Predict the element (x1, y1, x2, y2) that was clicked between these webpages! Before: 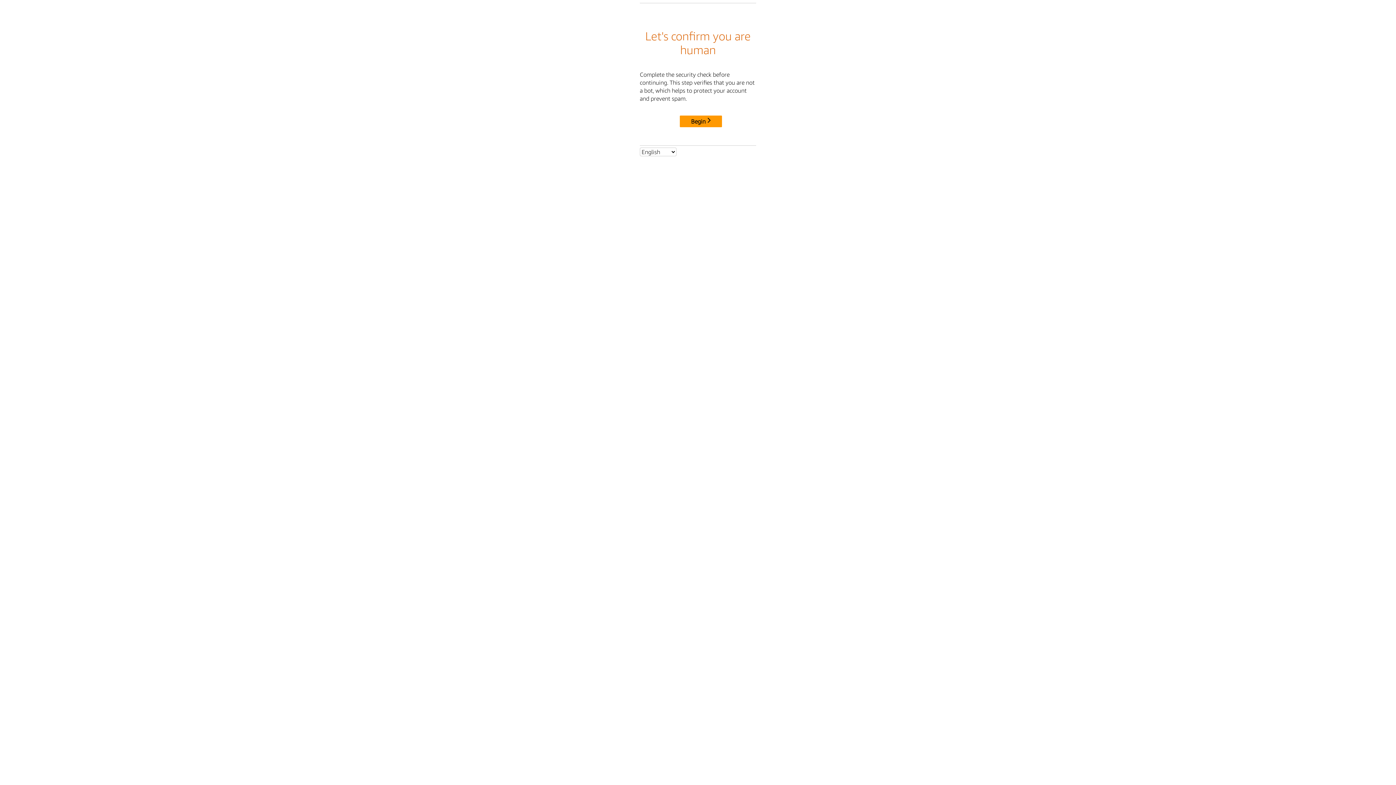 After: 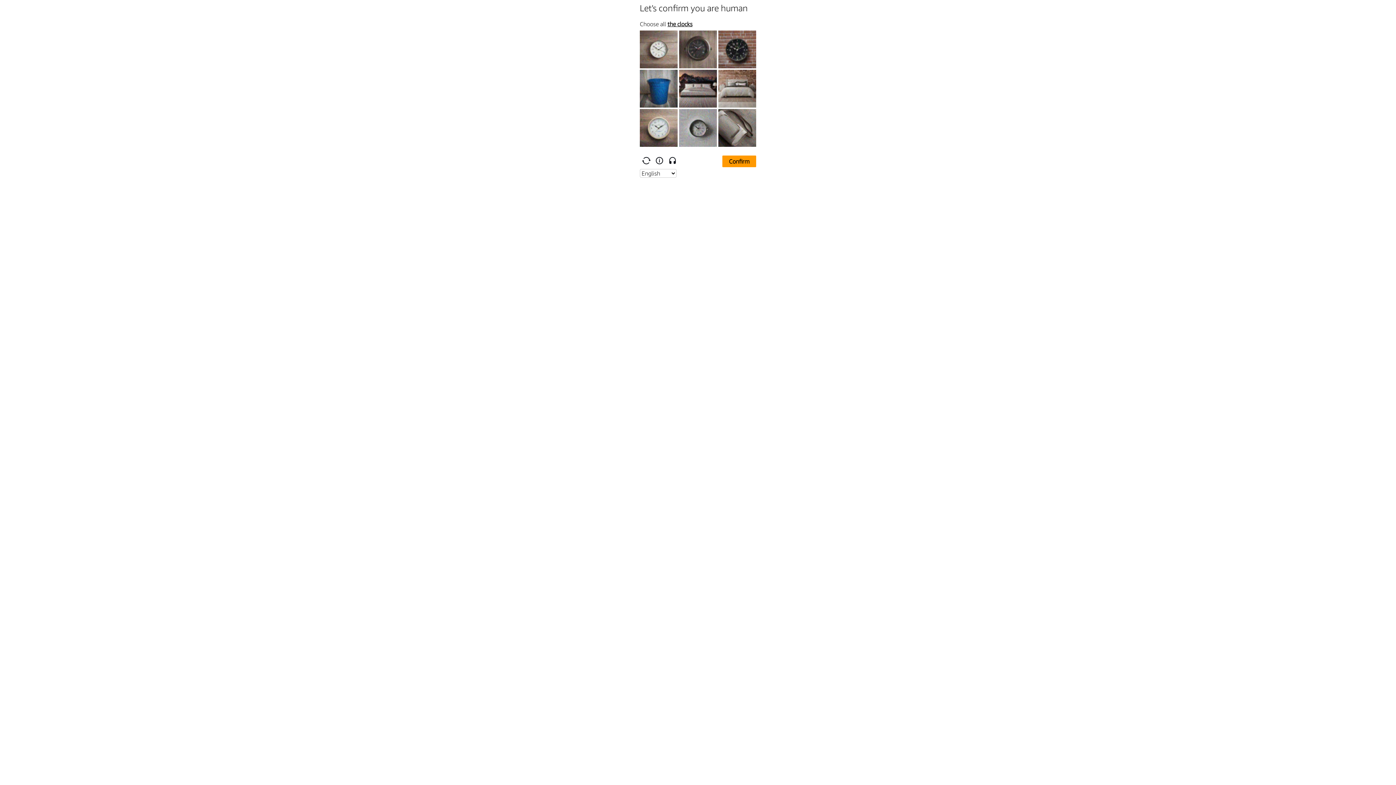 Action: bbox: (680, 115, 722, 127) label: Begin